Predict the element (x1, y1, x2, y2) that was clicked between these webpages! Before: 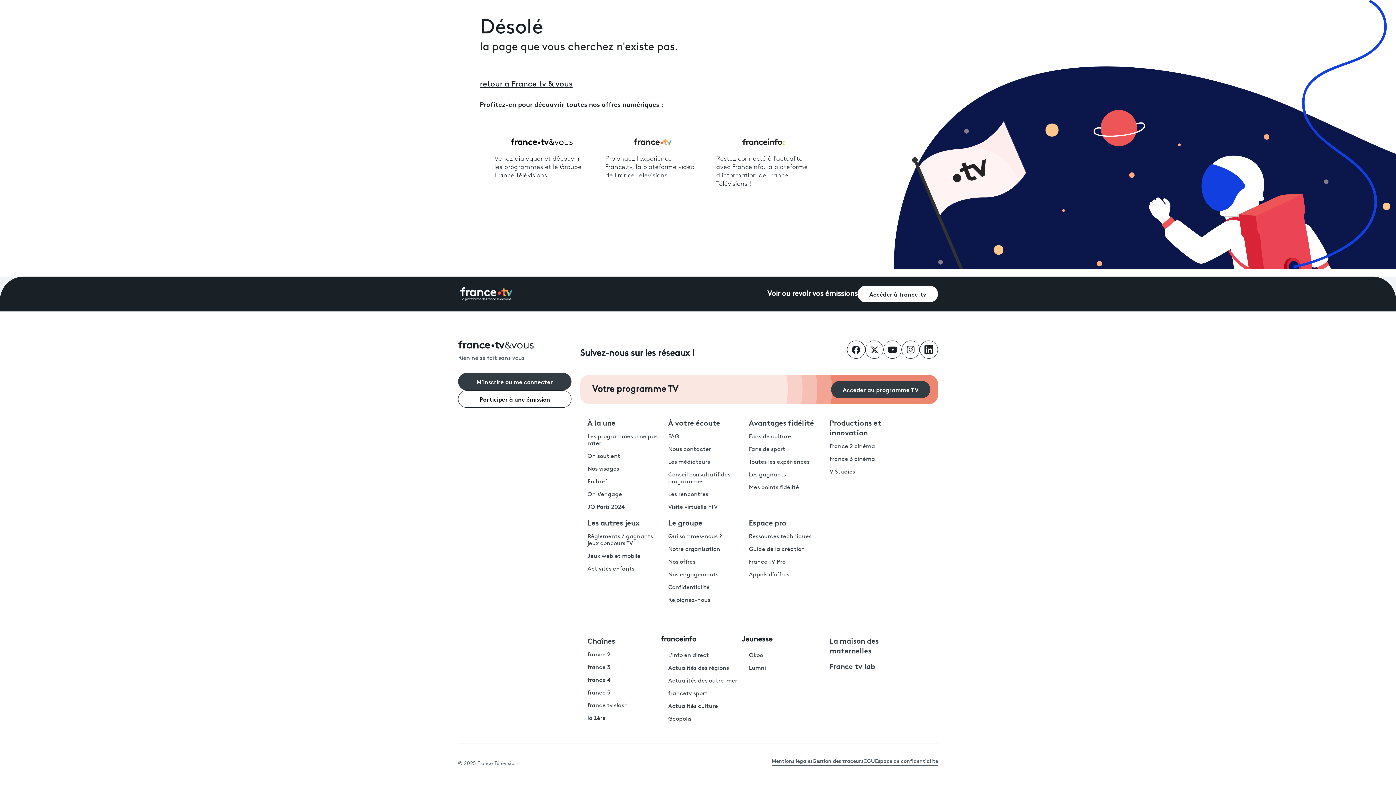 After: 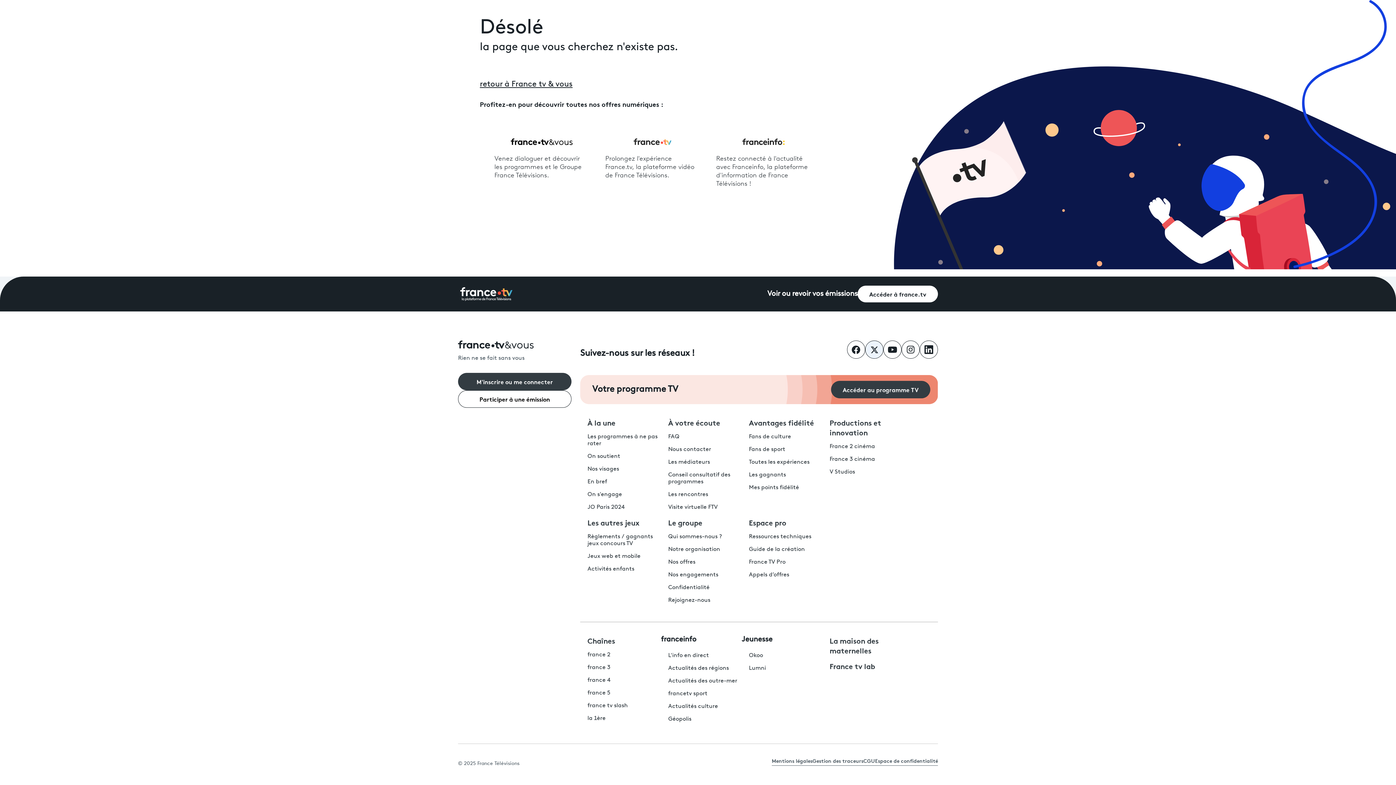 Action: label: Twitter France TV et Vous bbox: (865, 340, 883, 358)